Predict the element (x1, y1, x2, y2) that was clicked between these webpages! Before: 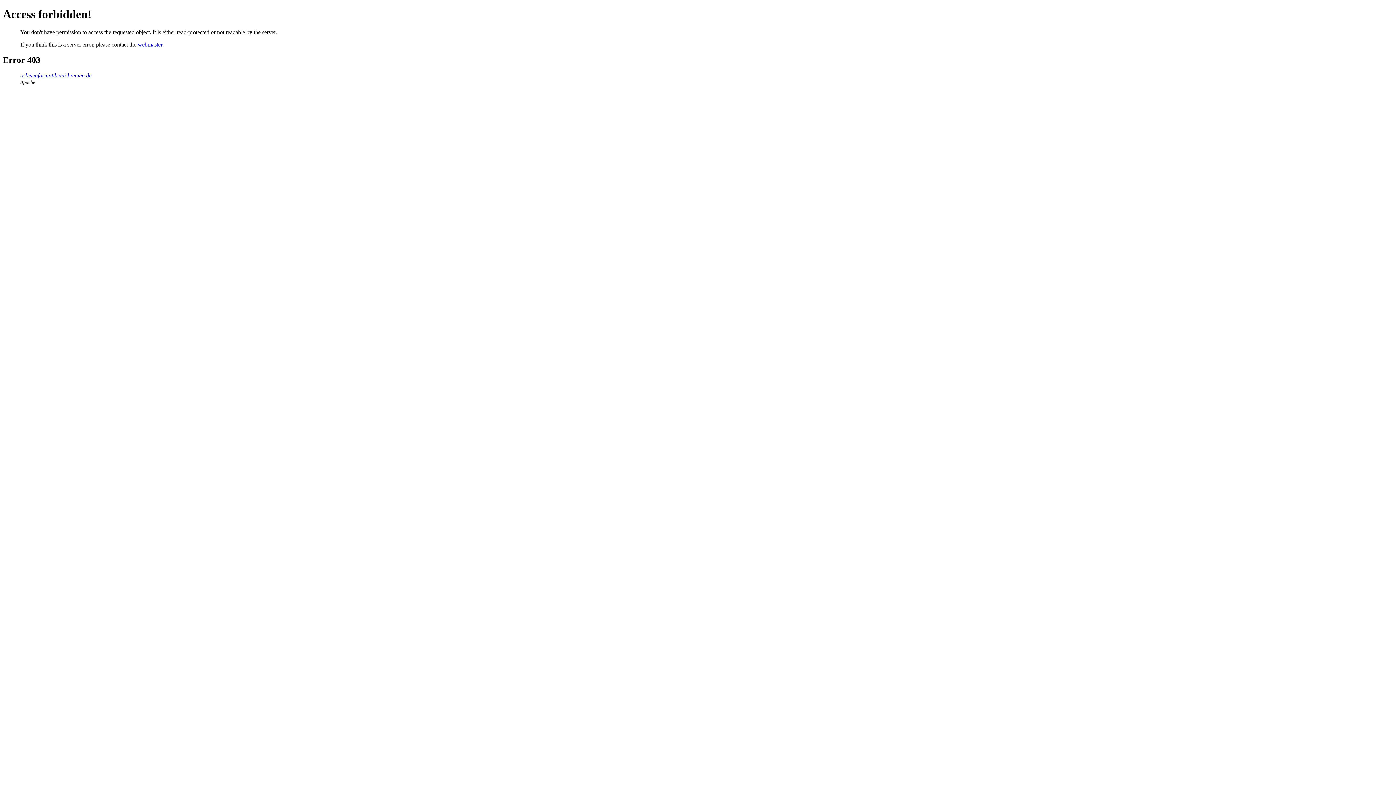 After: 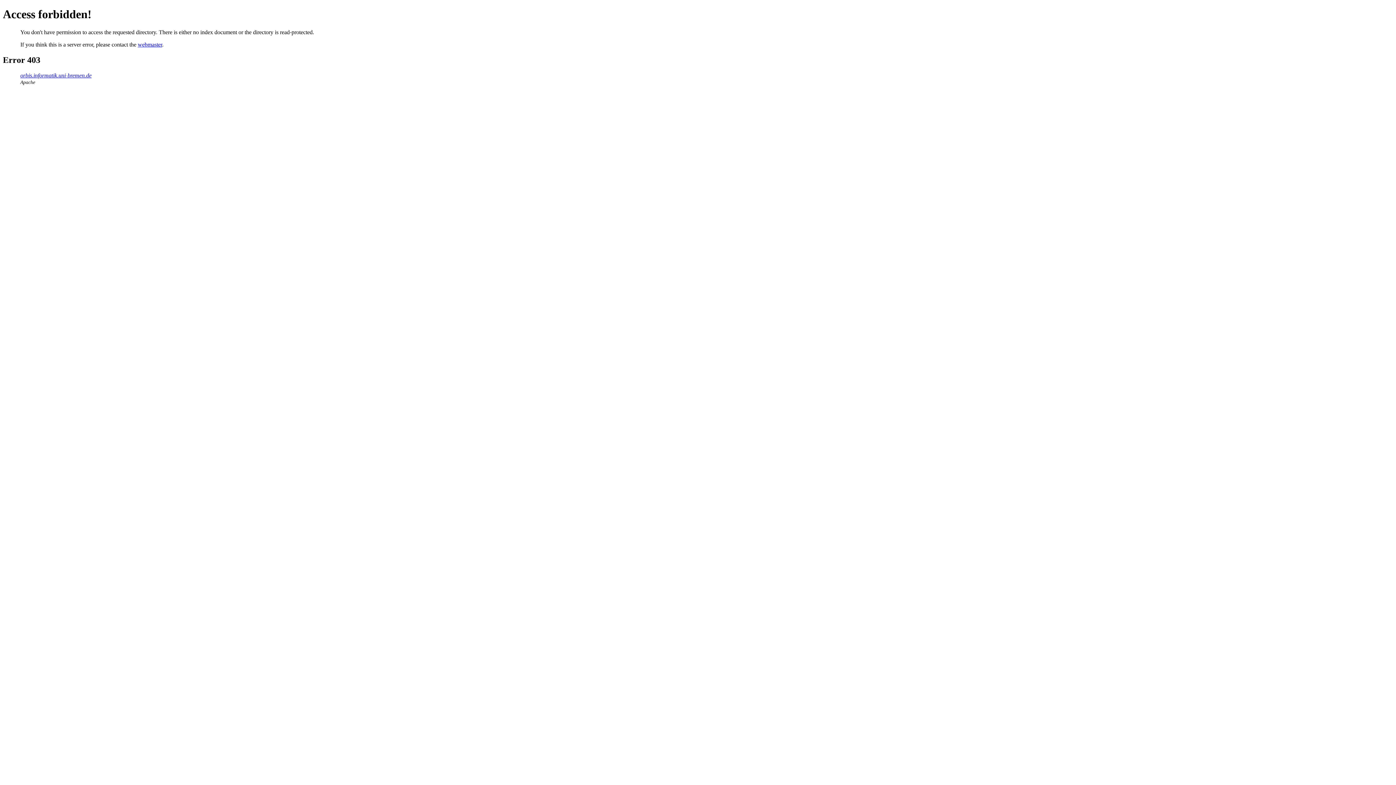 Action: label: orbis.informatik.uni-bremen.de bbox: (20, 72, 91, 78)